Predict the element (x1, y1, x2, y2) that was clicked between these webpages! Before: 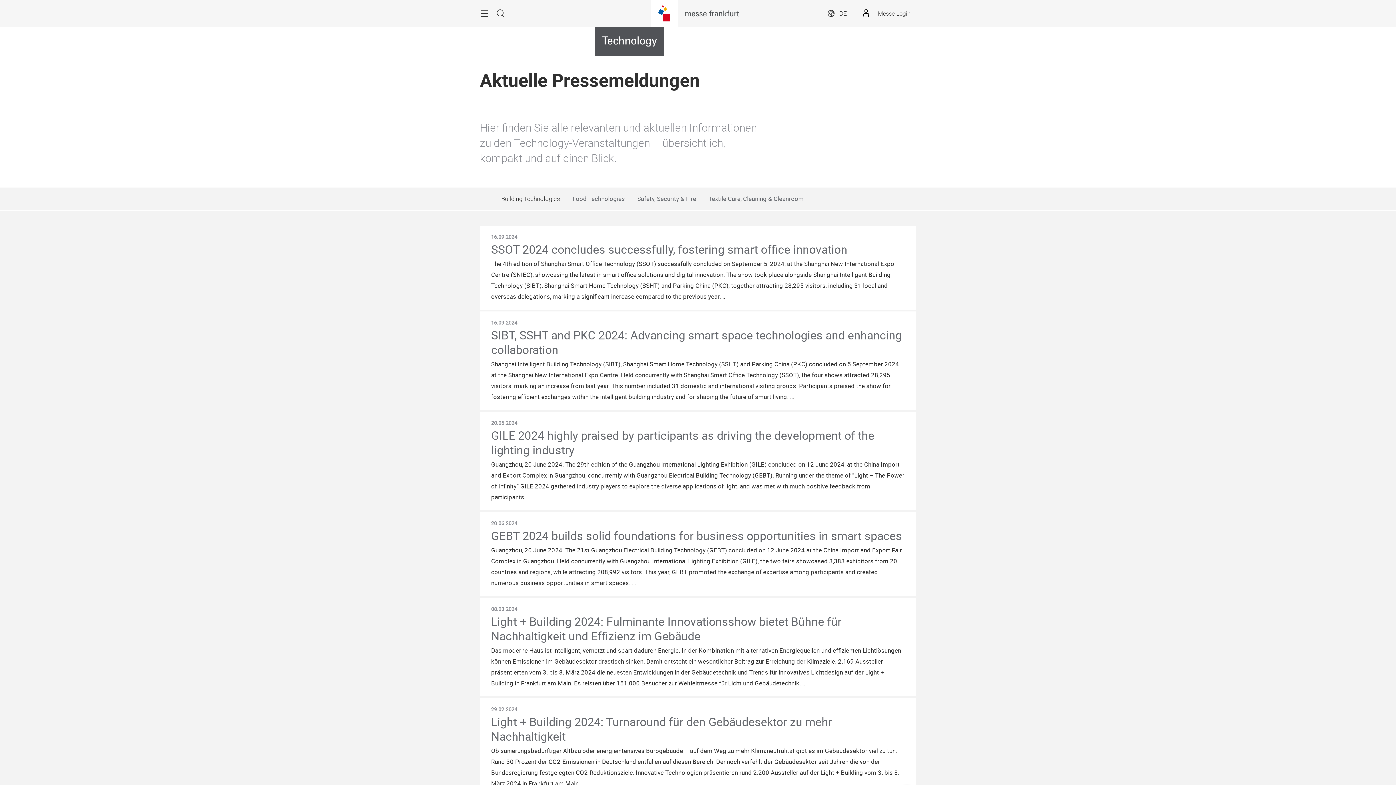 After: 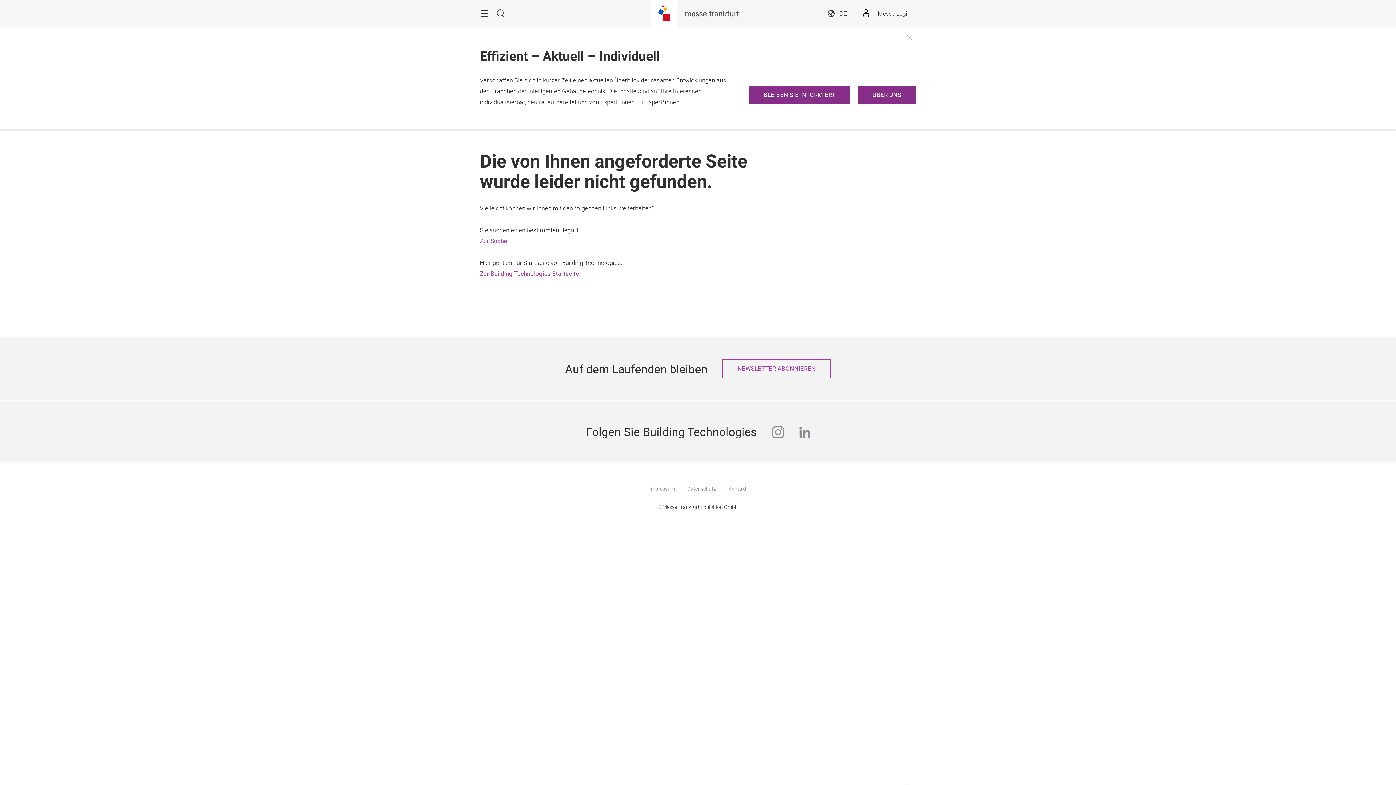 Action: label: 20.06.2024
GILE 2024 highly praised by participants as driving the development of the lighting industry

Guangzhou, 20 June 2024. The 29th edition of the Guangzhou International Lighting Exhibition (GILE) concluded on 12 June 2024, at the China Import and Export Complex in Guangzhou, concurrently with Guangzhou Electrical Building Technology (GEBT). Running under the theme of “Light – The Power of Infinity” GILE 2024 gathered industry players to explore the diverse applications of light, and was met with much positive feedback from participants. bbox: (480, 412, 916, 510)